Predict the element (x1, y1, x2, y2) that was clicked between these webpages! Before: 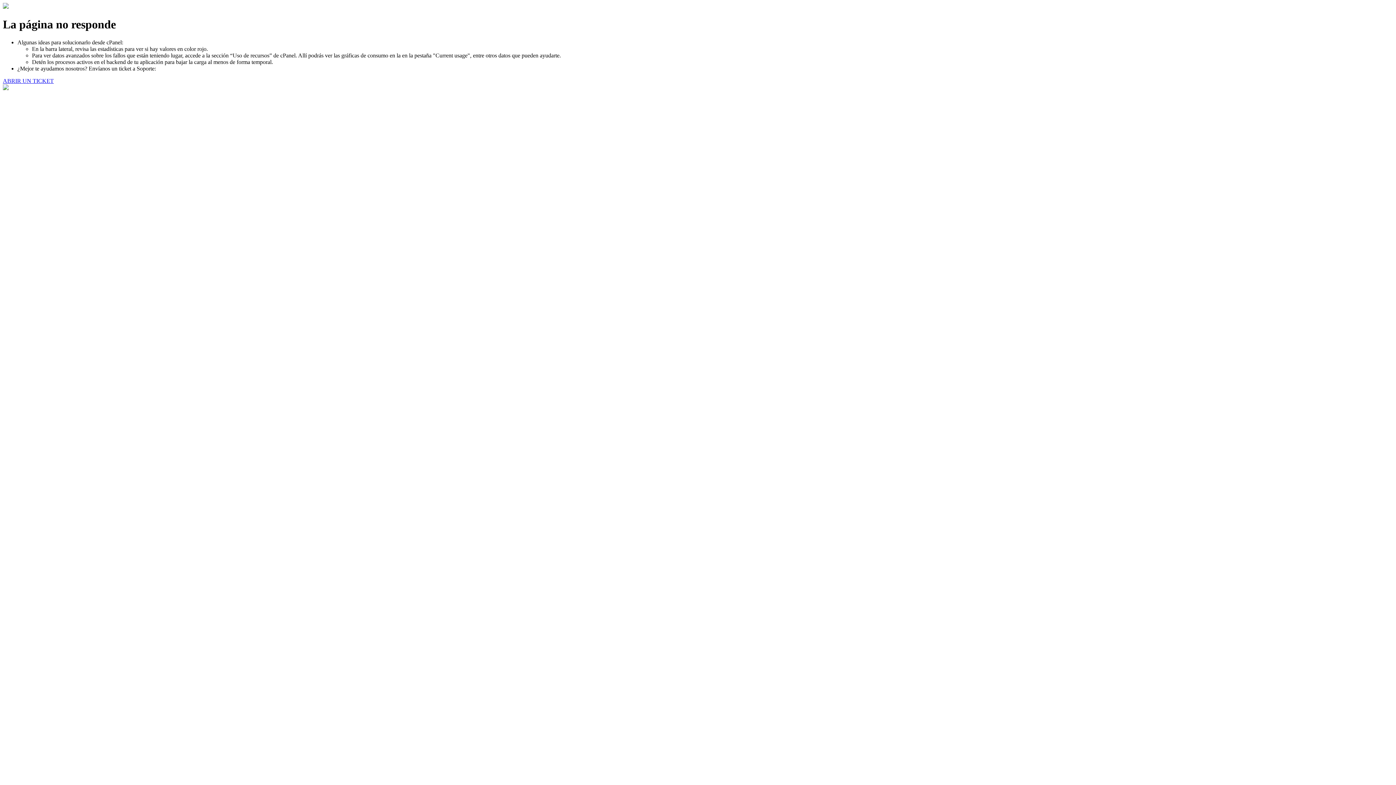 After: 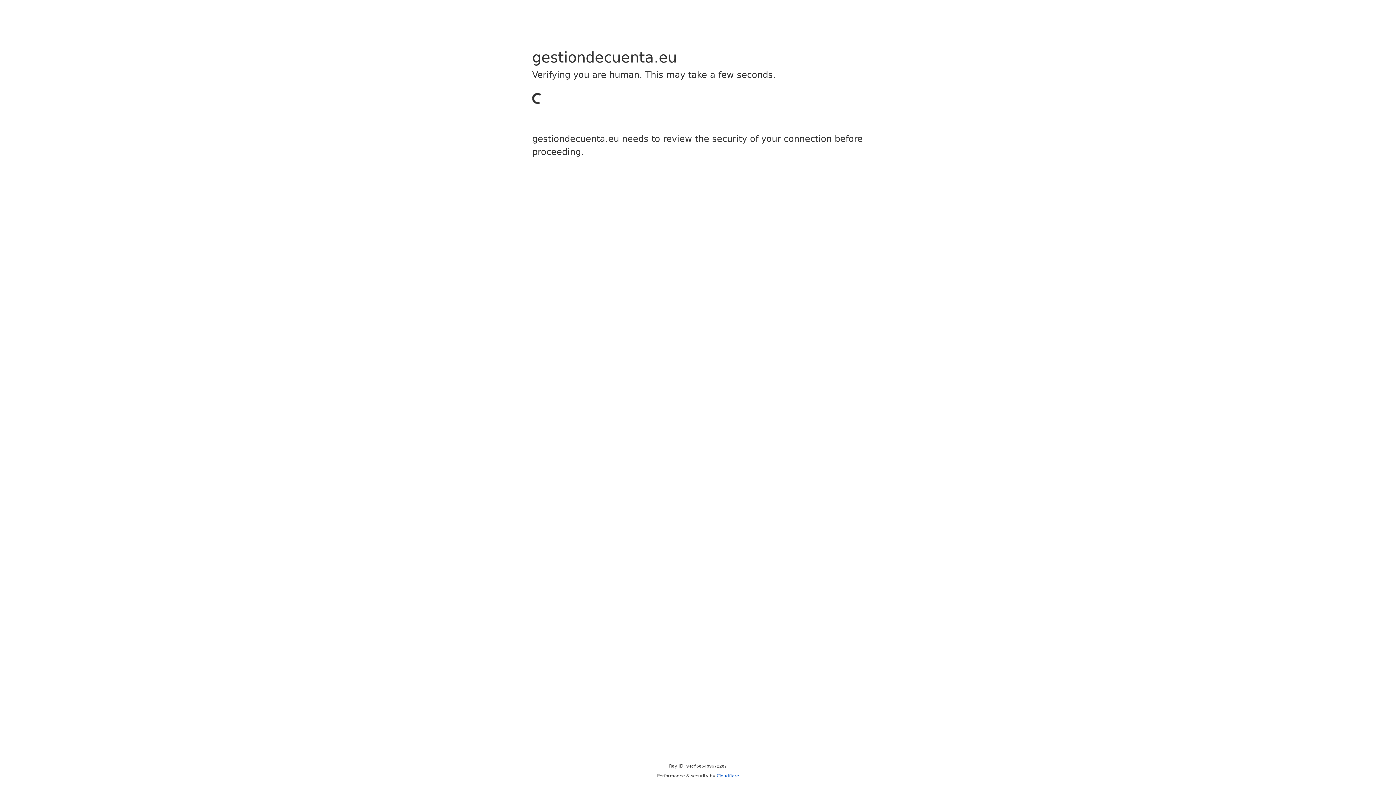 Action: bbox: (2, 77, 53, 83) label: ABRIR UN TICKET